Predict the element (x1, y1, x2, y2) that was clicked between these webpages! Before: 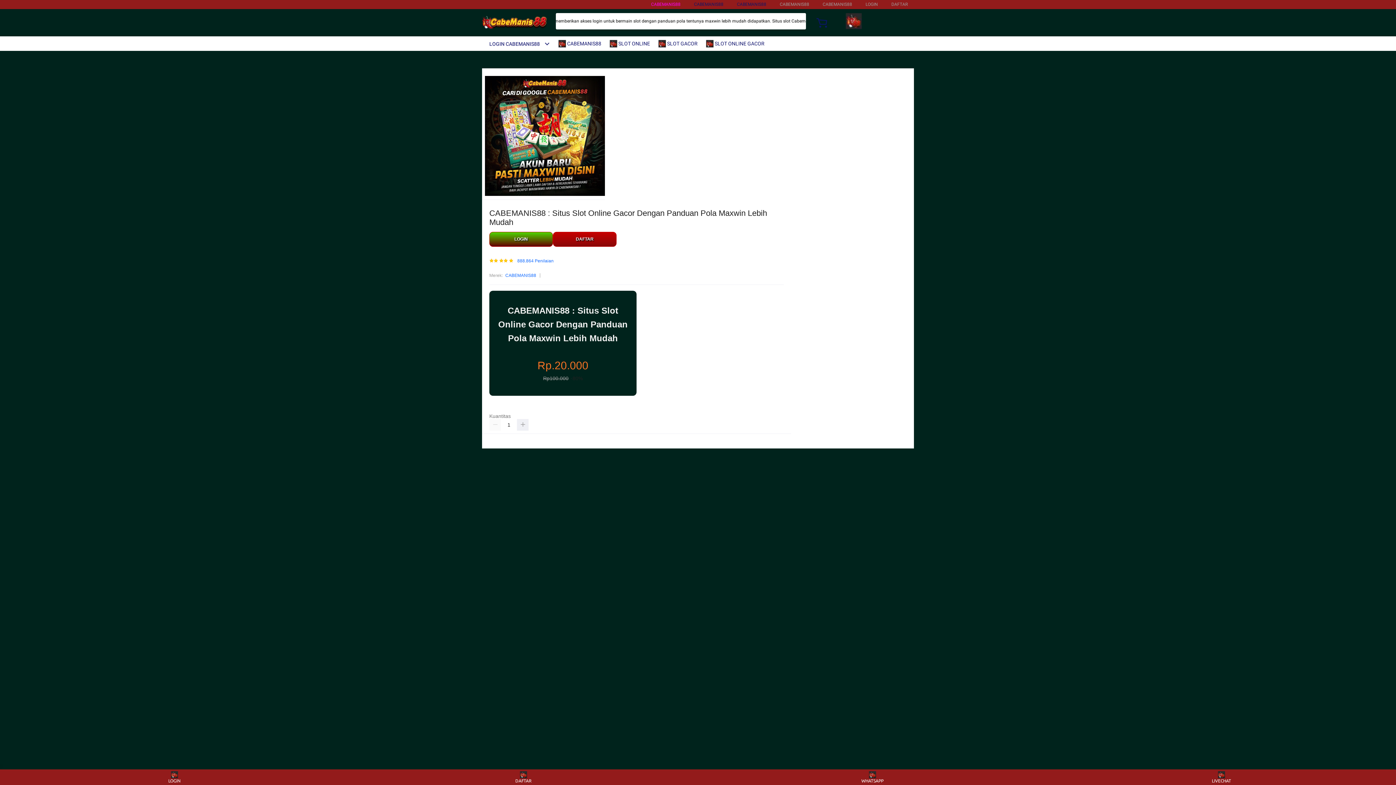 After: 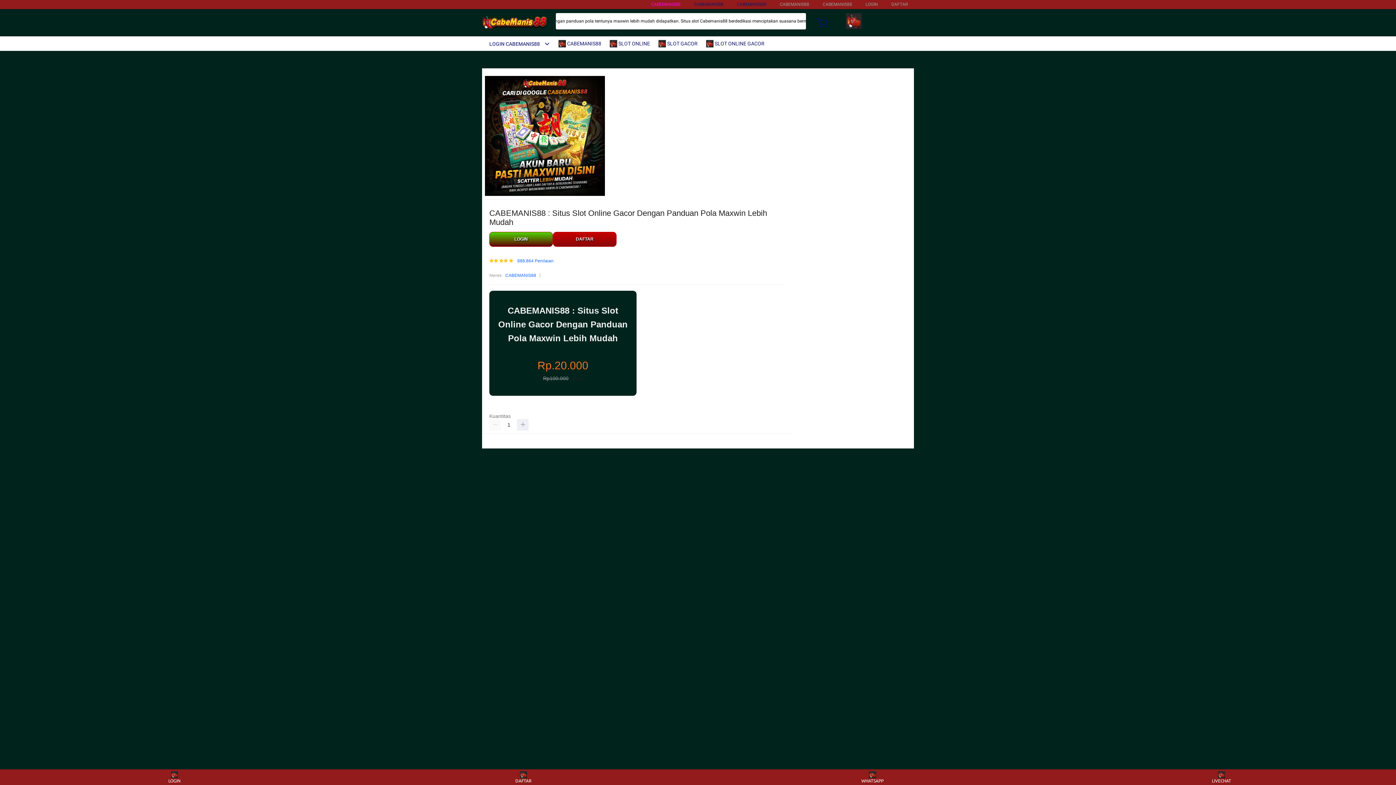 Action: bbox: (482, 15, 547, 30)